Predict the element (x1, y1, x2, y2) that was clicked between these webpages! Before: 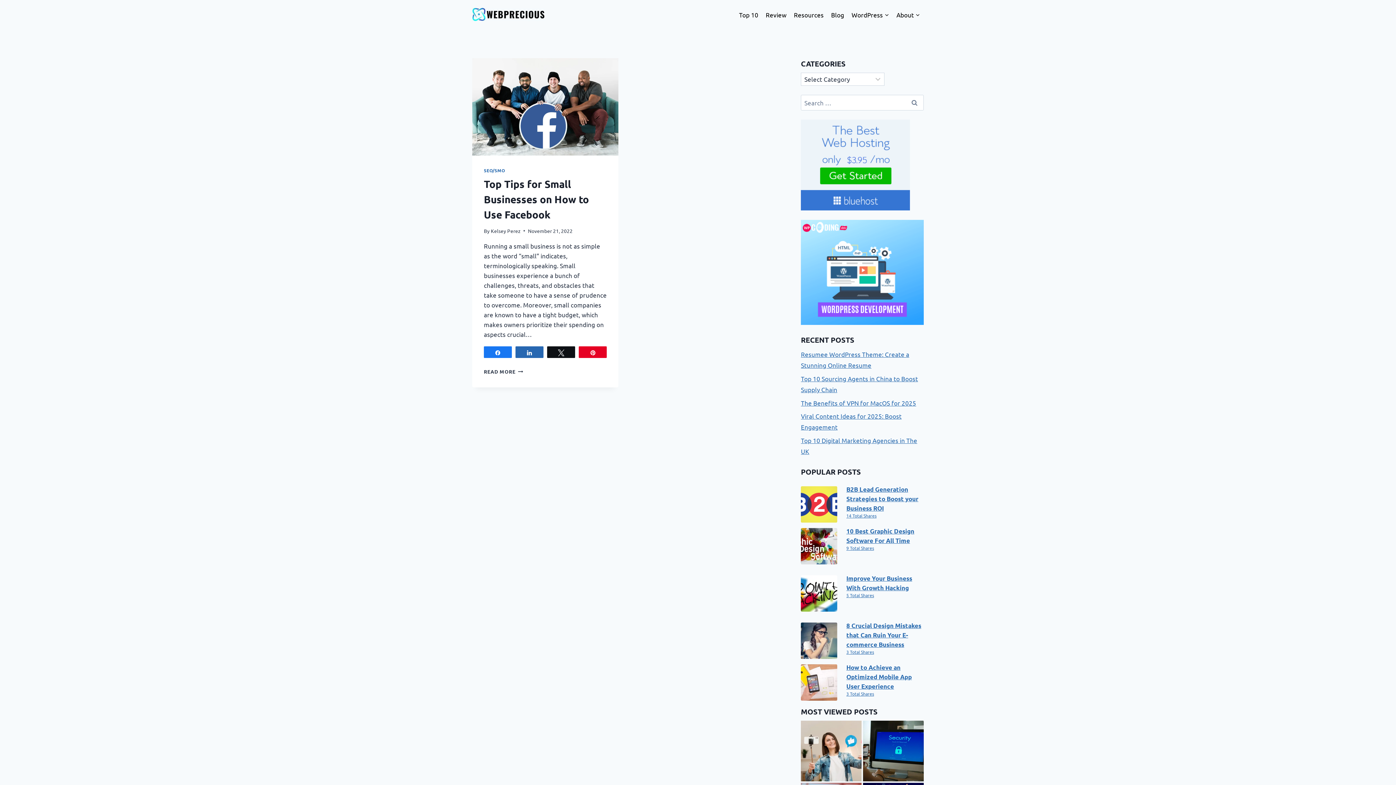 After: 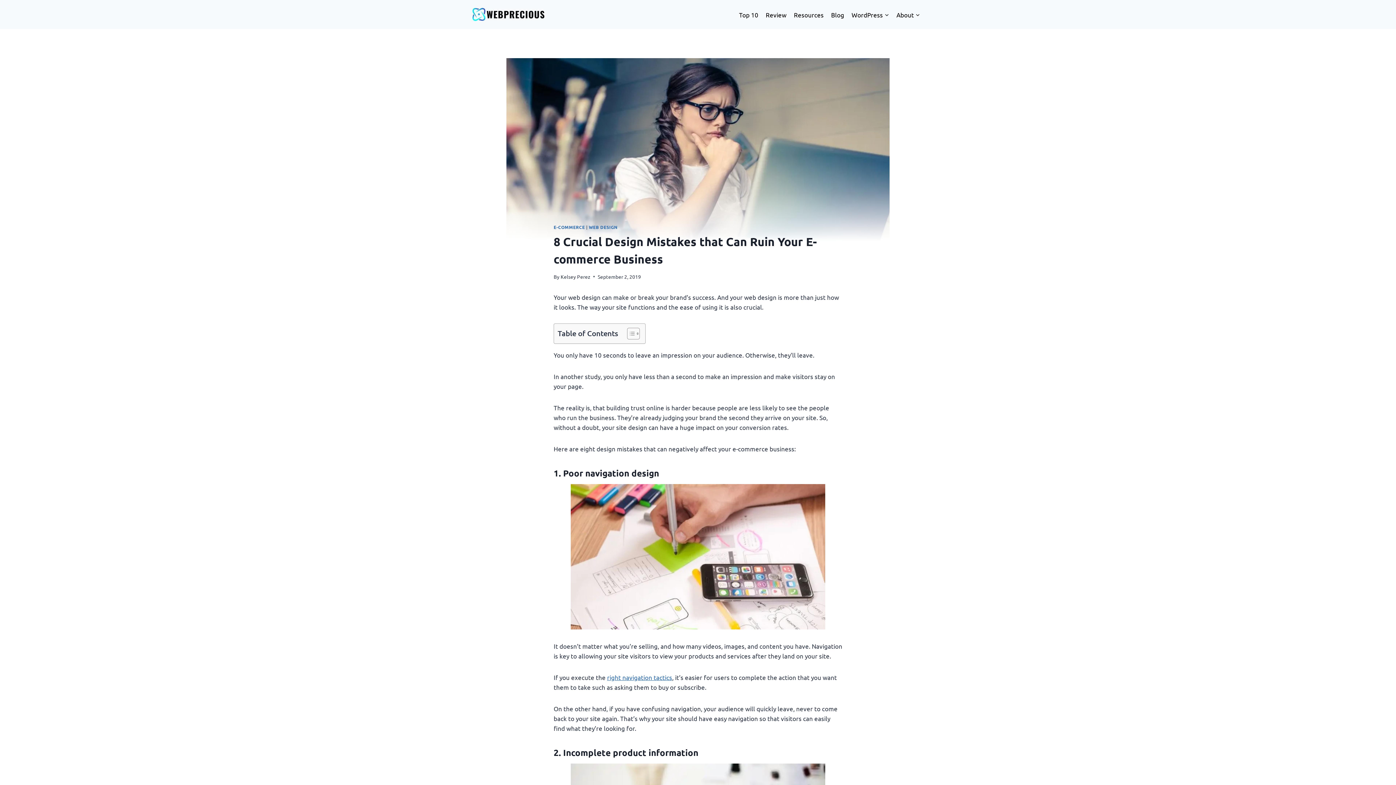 Action: label: 8 Crucial Design Mistakes that Can Ruin Your E-commerce Business
3 Total Shares bbox: (801, 620, 923, 655)